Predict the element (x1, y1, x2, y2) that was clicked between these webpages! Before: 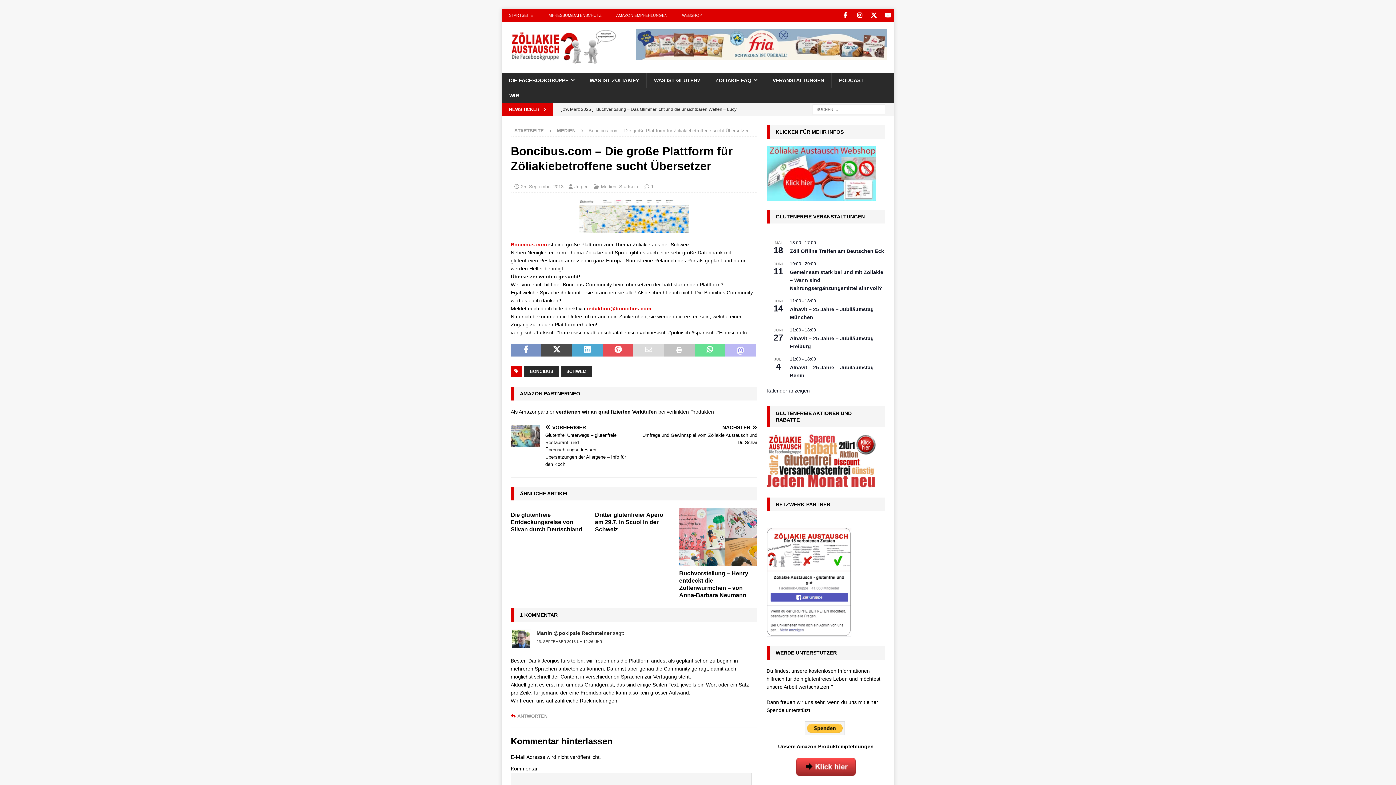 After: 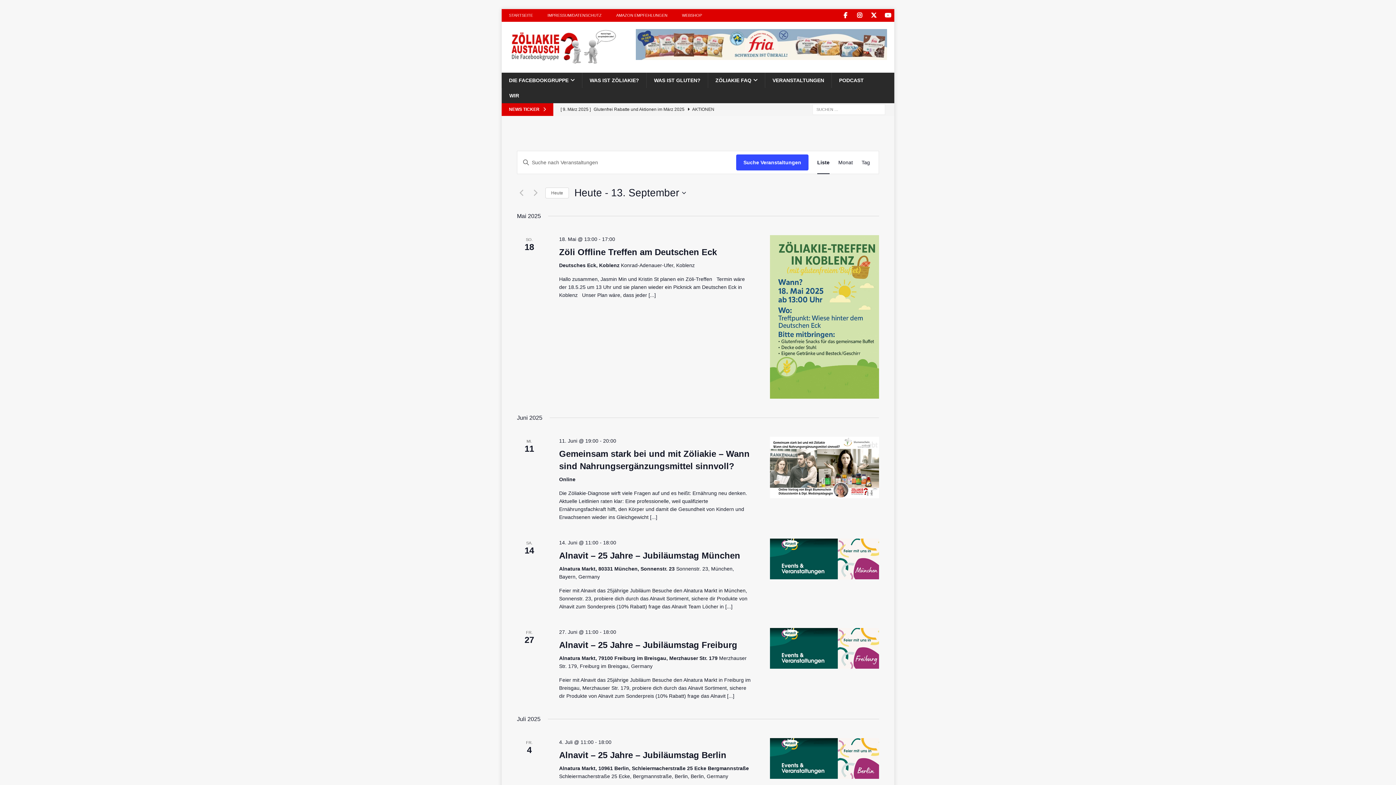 Action: bbox: (766, 388, 810, 394) label: Kalender anzeigen